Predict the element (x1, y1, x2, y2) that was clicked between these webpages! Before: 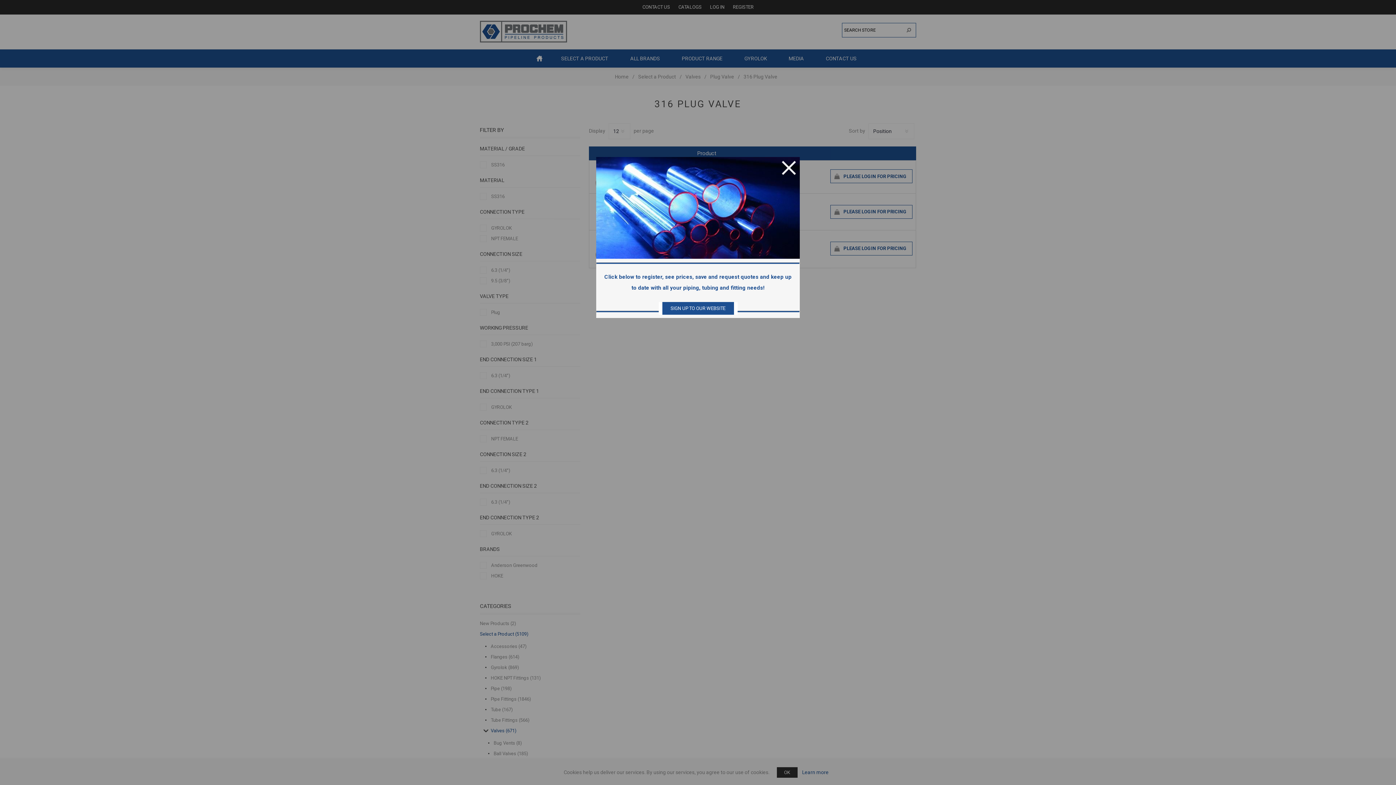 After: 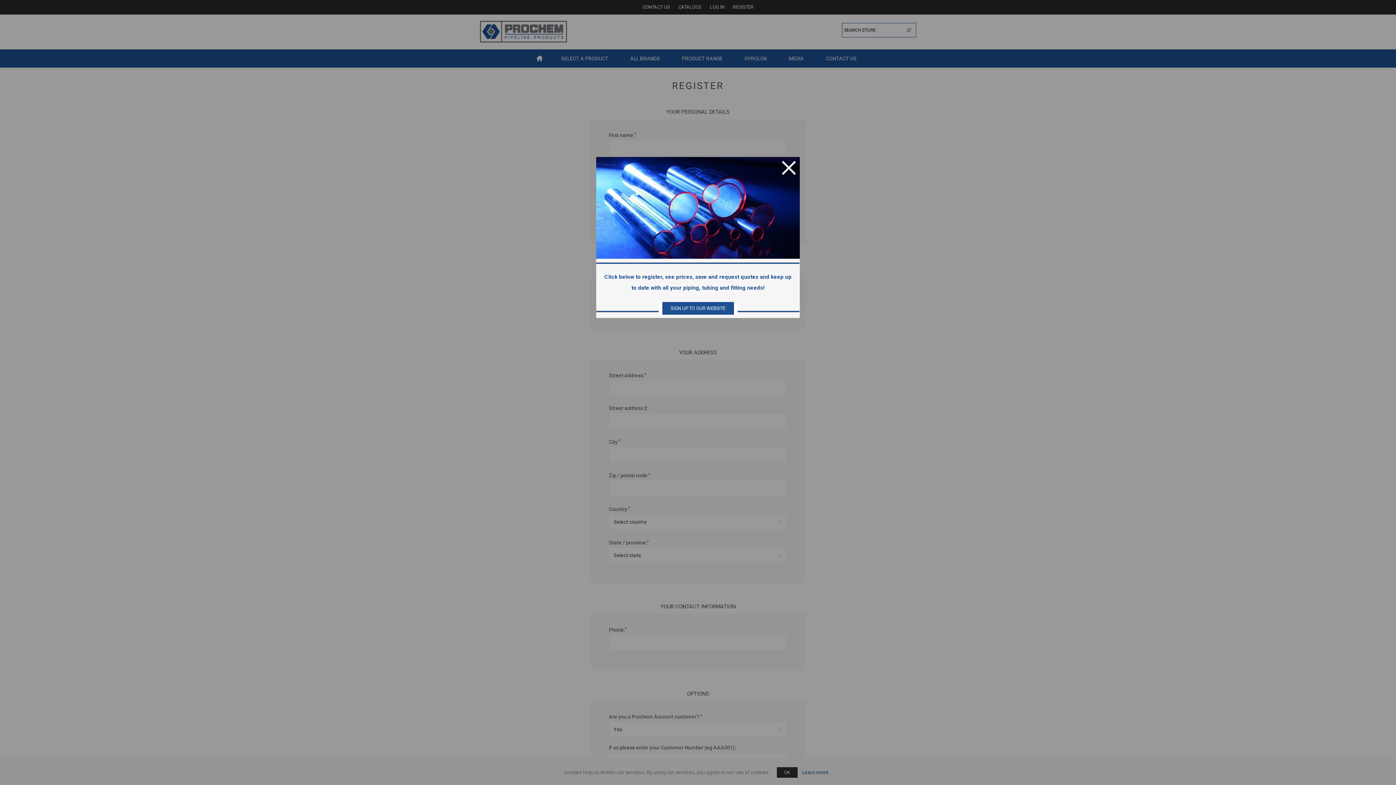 Action: bbox: (662, 302, 734, 314) label: SIGN UP TO OUR WEBSITE